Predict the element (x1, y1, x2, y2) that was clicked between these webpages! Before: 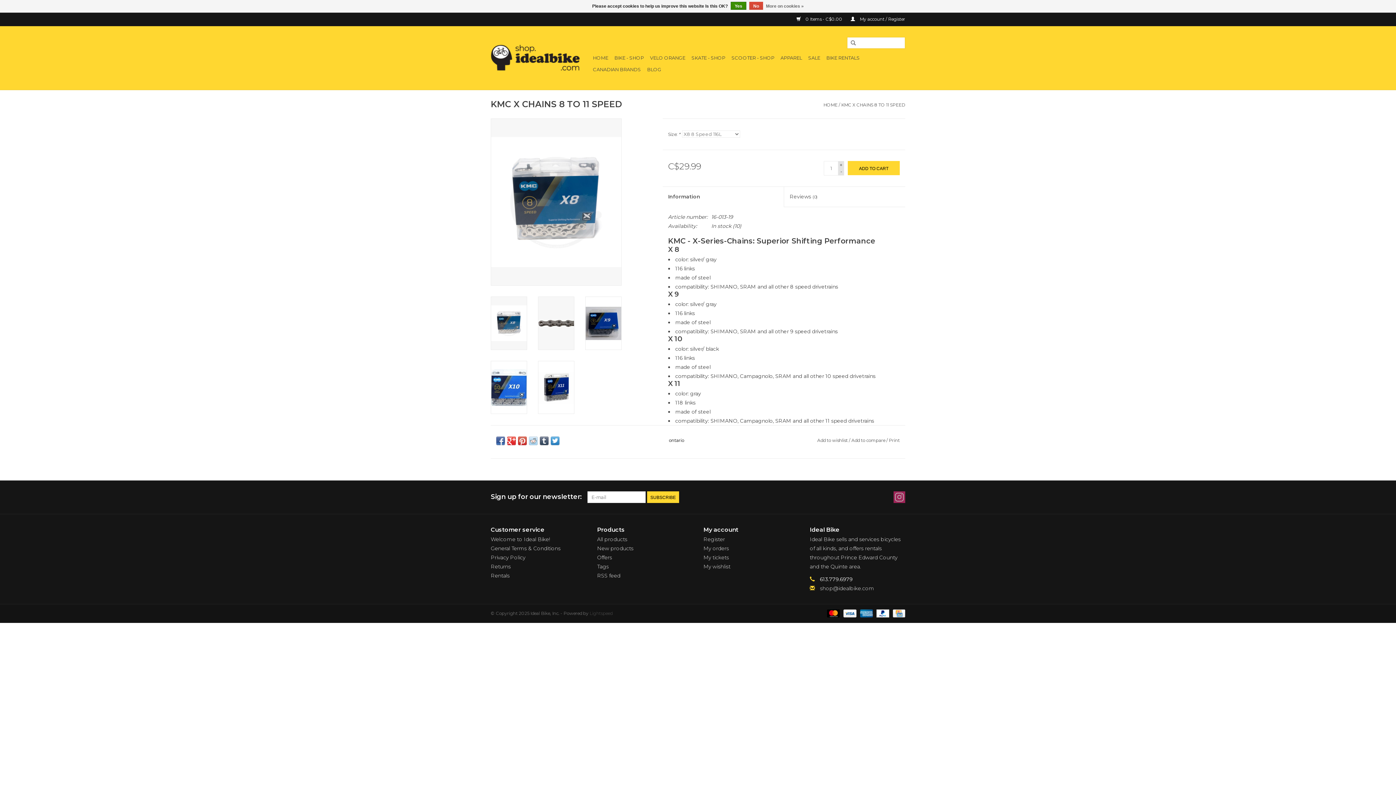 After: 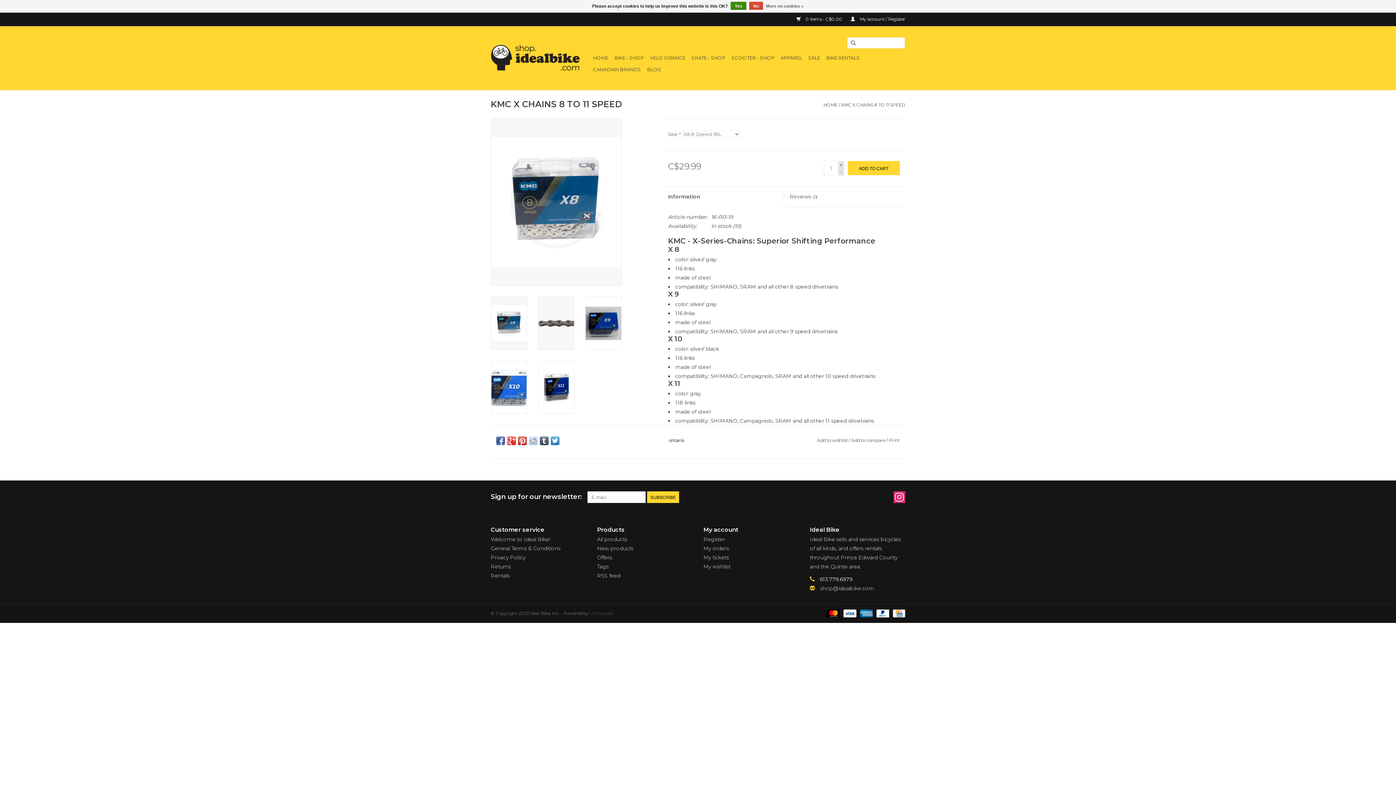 Action: bbox: (893, 491, 905, 503)